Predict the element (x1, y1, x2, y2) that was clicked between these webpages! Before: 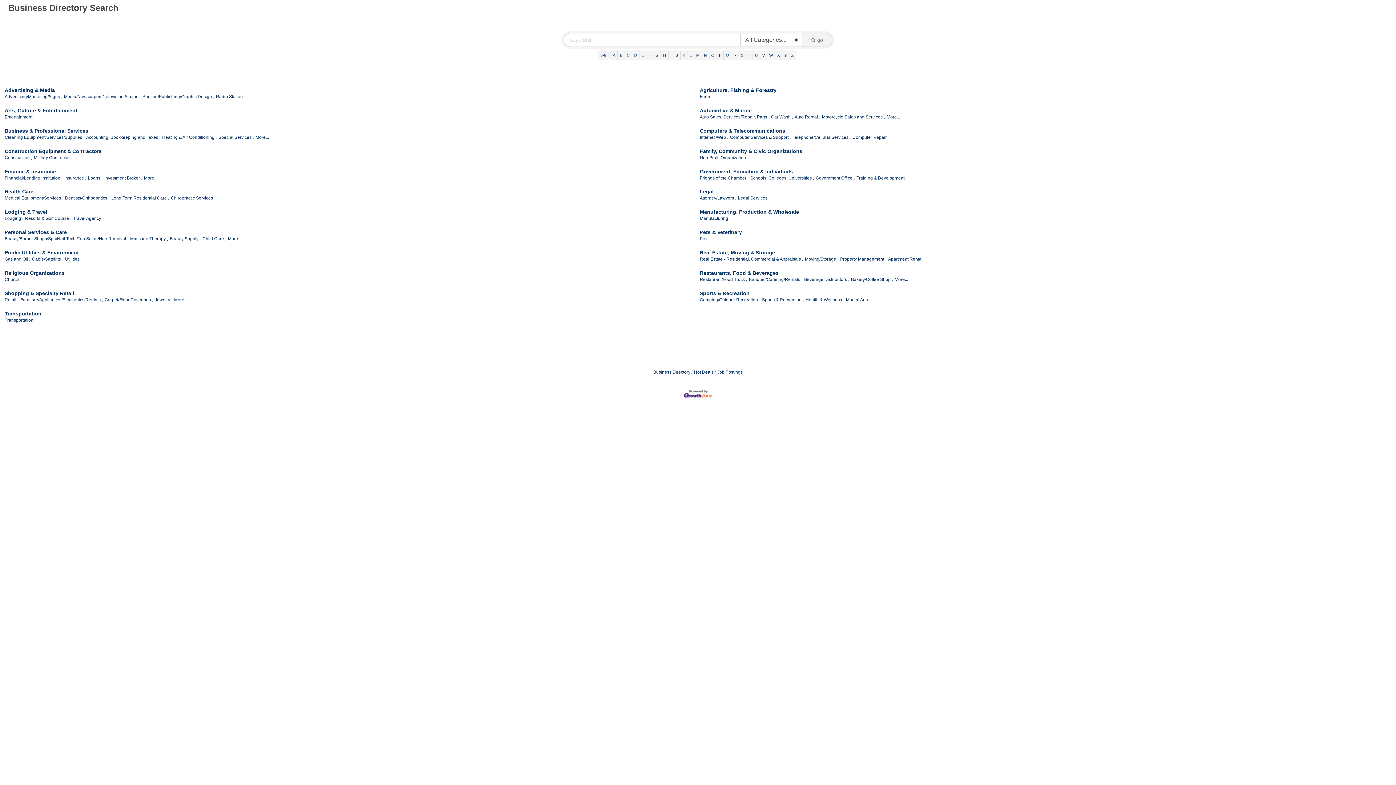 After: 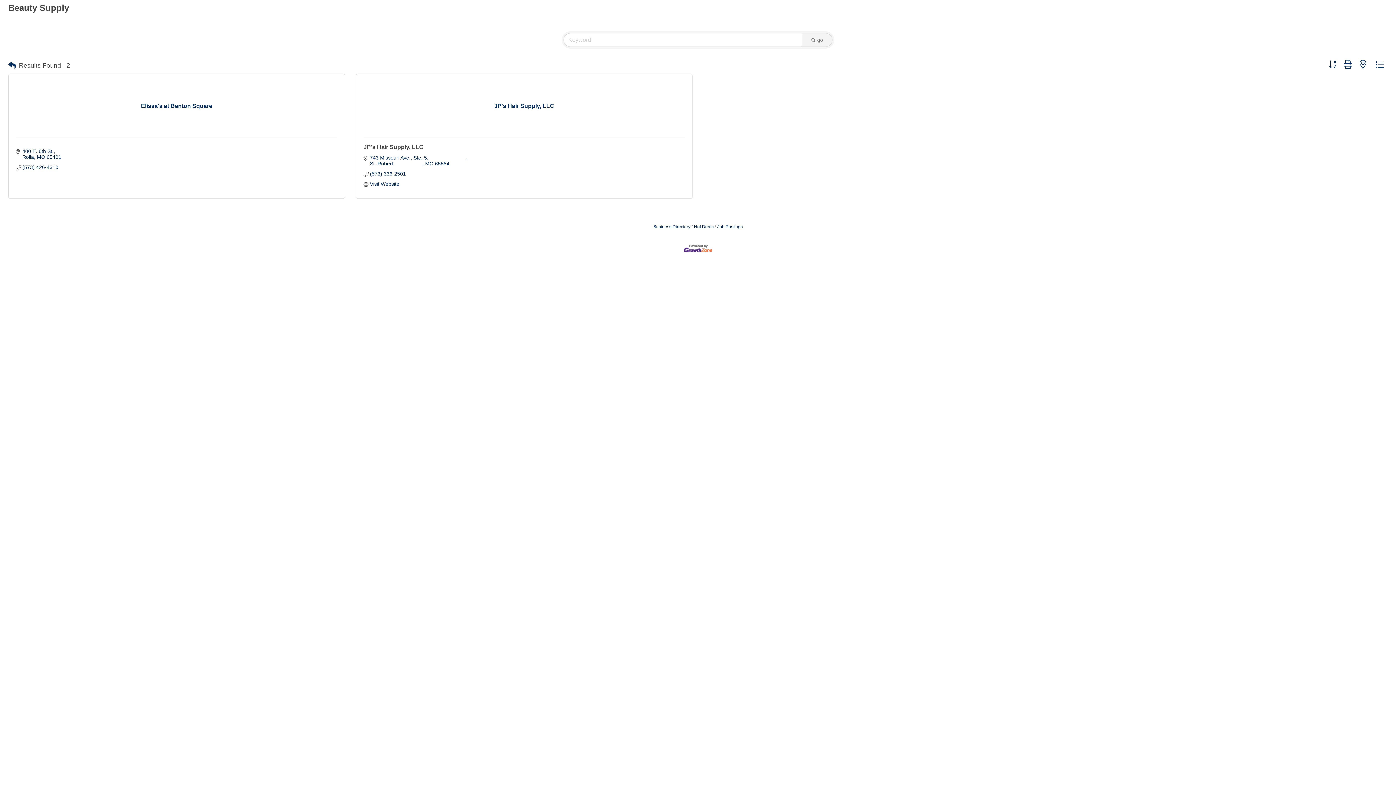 Action: bbox: (169, 236, 200, 241) label: Beauty Supply ,